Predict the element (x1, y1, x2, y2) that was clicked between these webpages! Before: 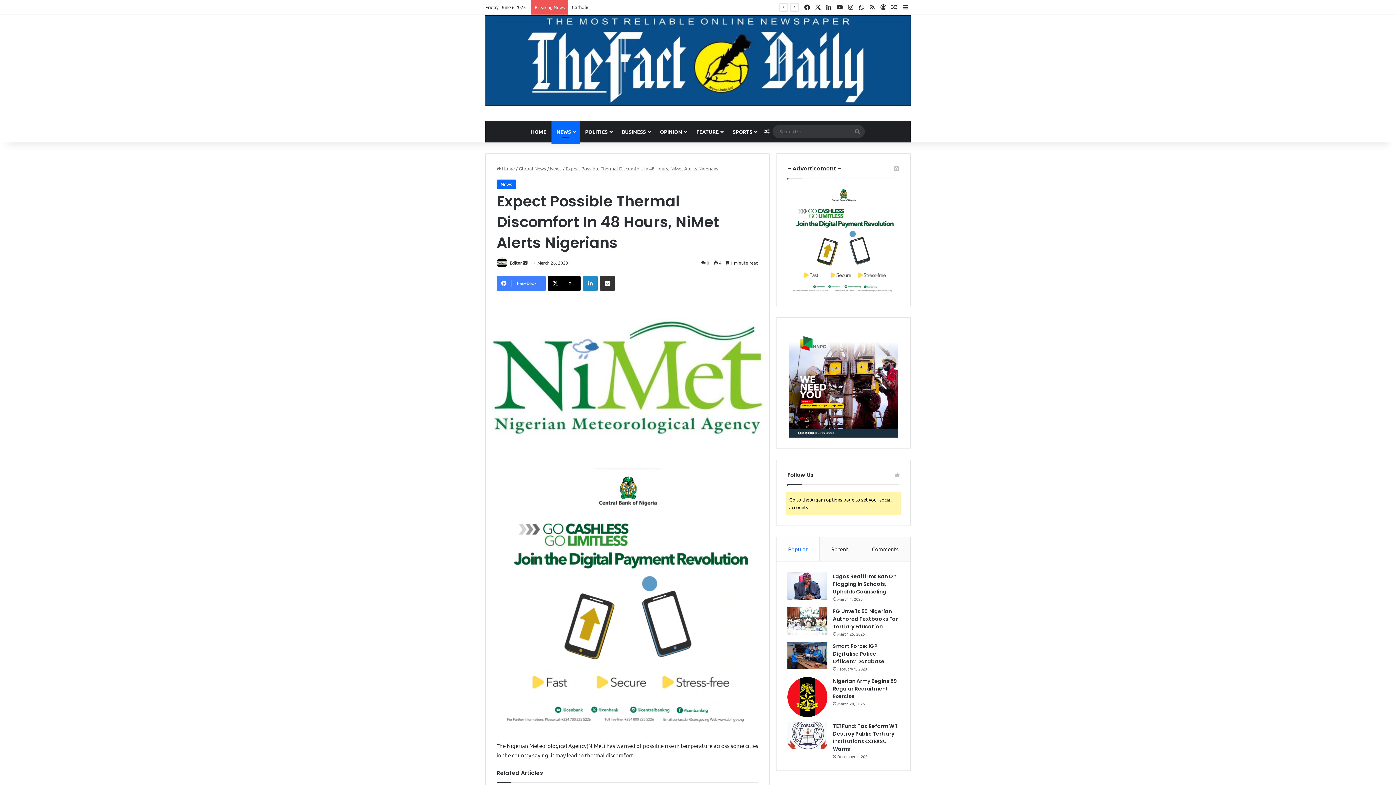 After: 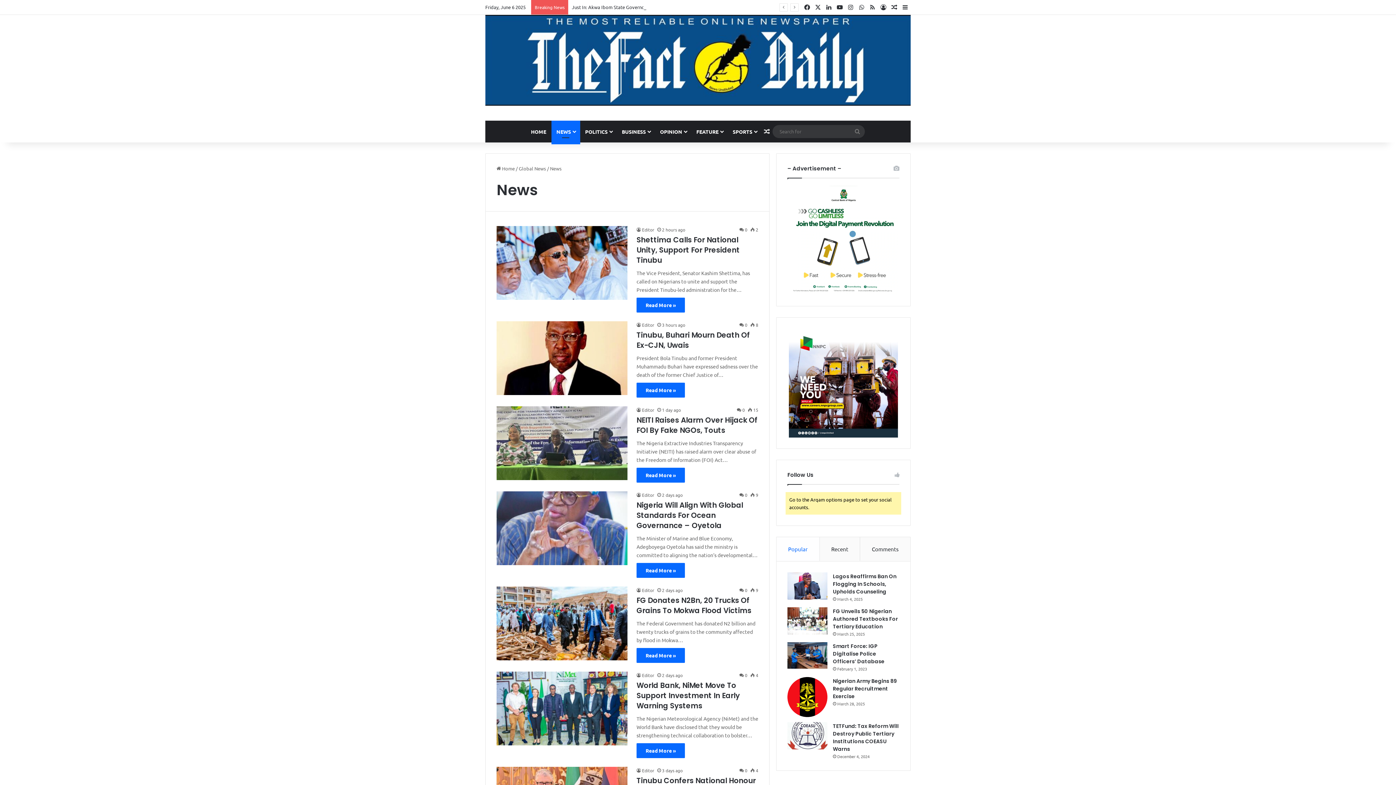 Action: bbox: (551, 120, 580, 142) label: NEWS